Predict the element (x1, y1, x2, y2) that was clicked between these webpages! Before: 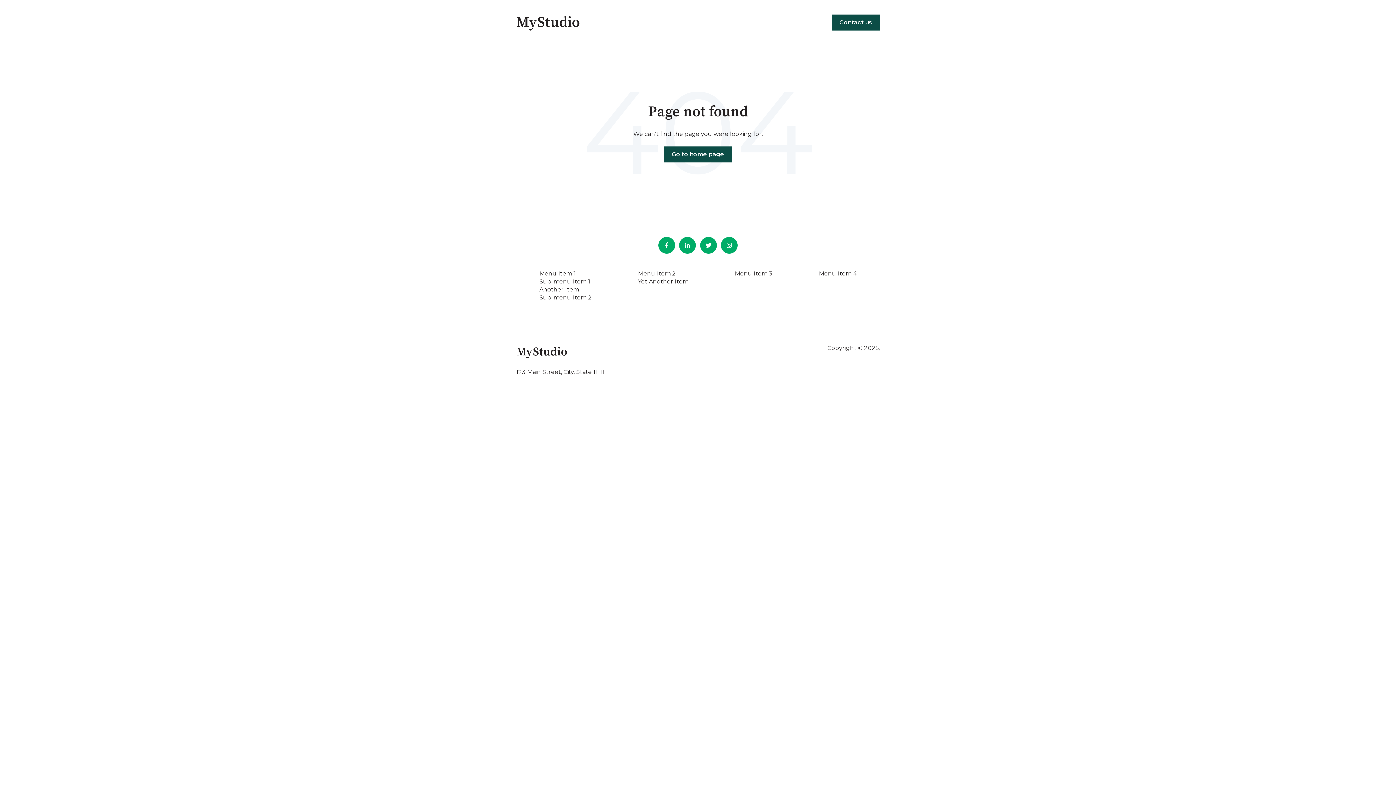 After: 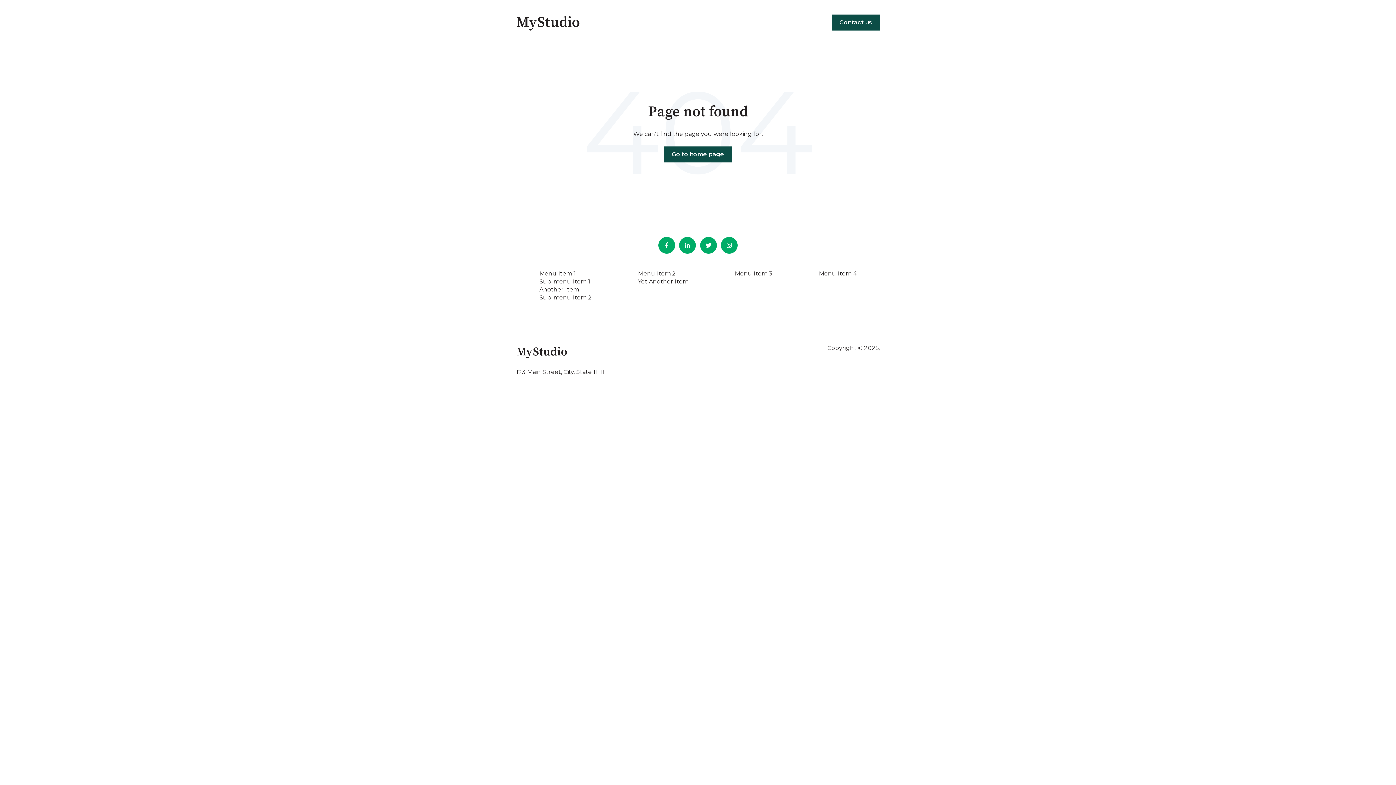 Action: bbox: (700, 236, 716, 253)